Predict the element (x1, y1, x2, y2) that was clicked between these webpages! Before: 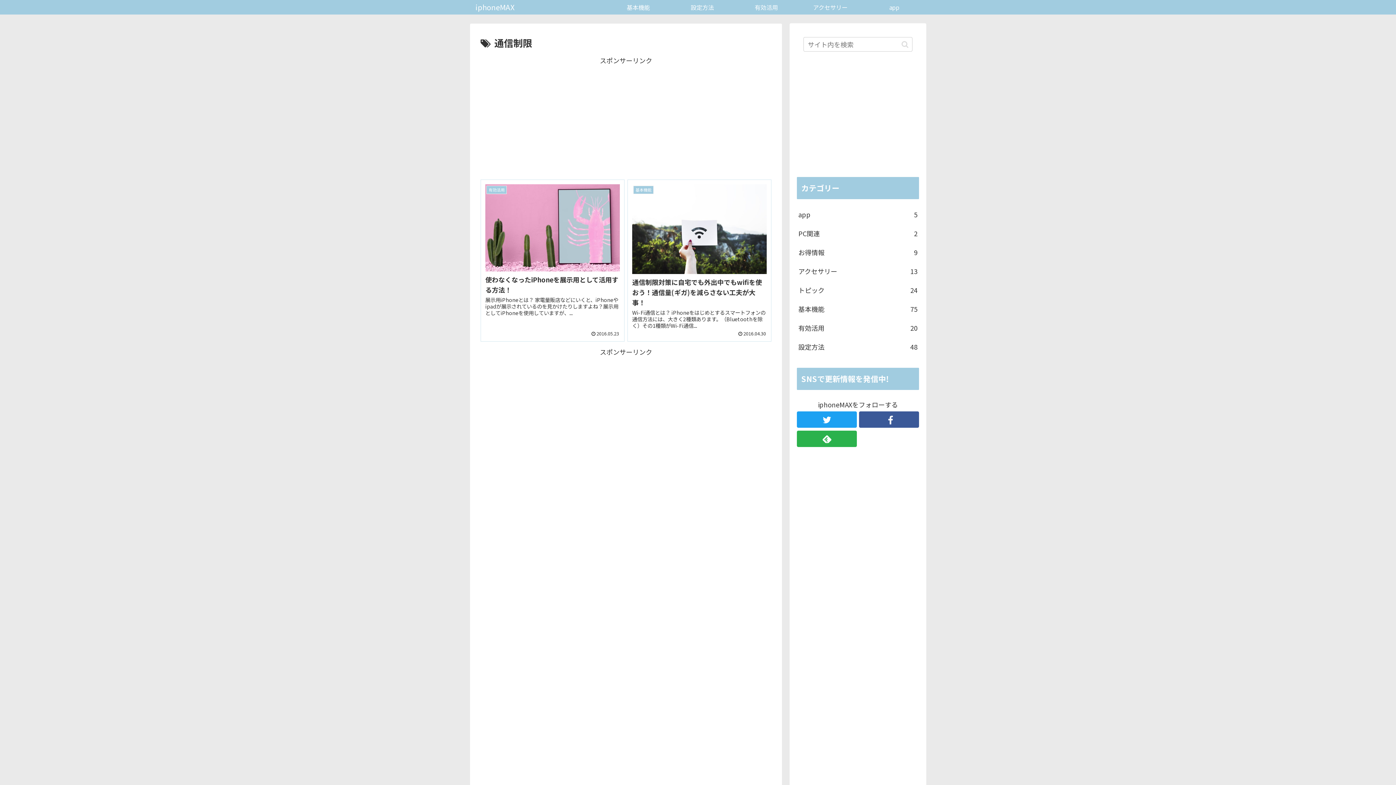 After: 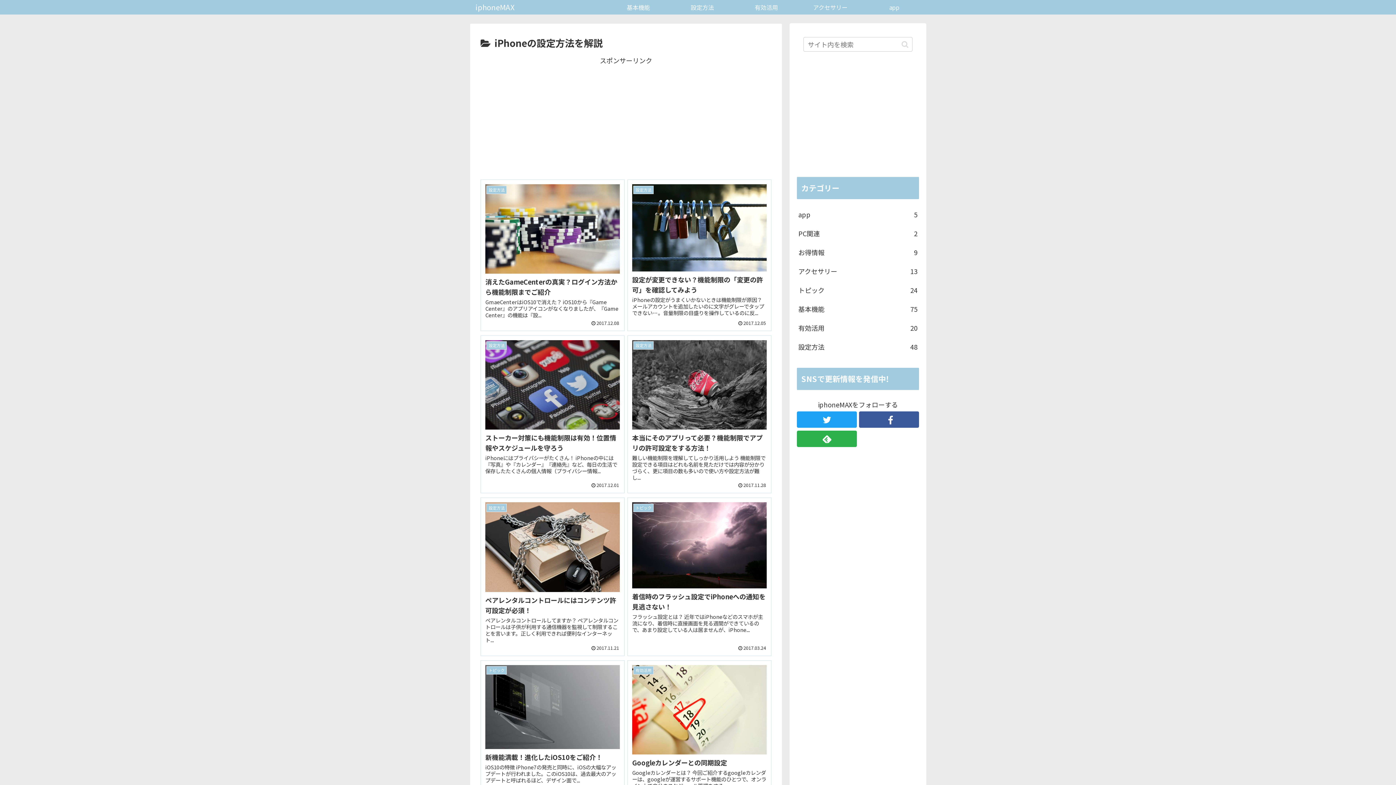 Action: label: 設定方法 bbox: (670, 0, 734, 14)